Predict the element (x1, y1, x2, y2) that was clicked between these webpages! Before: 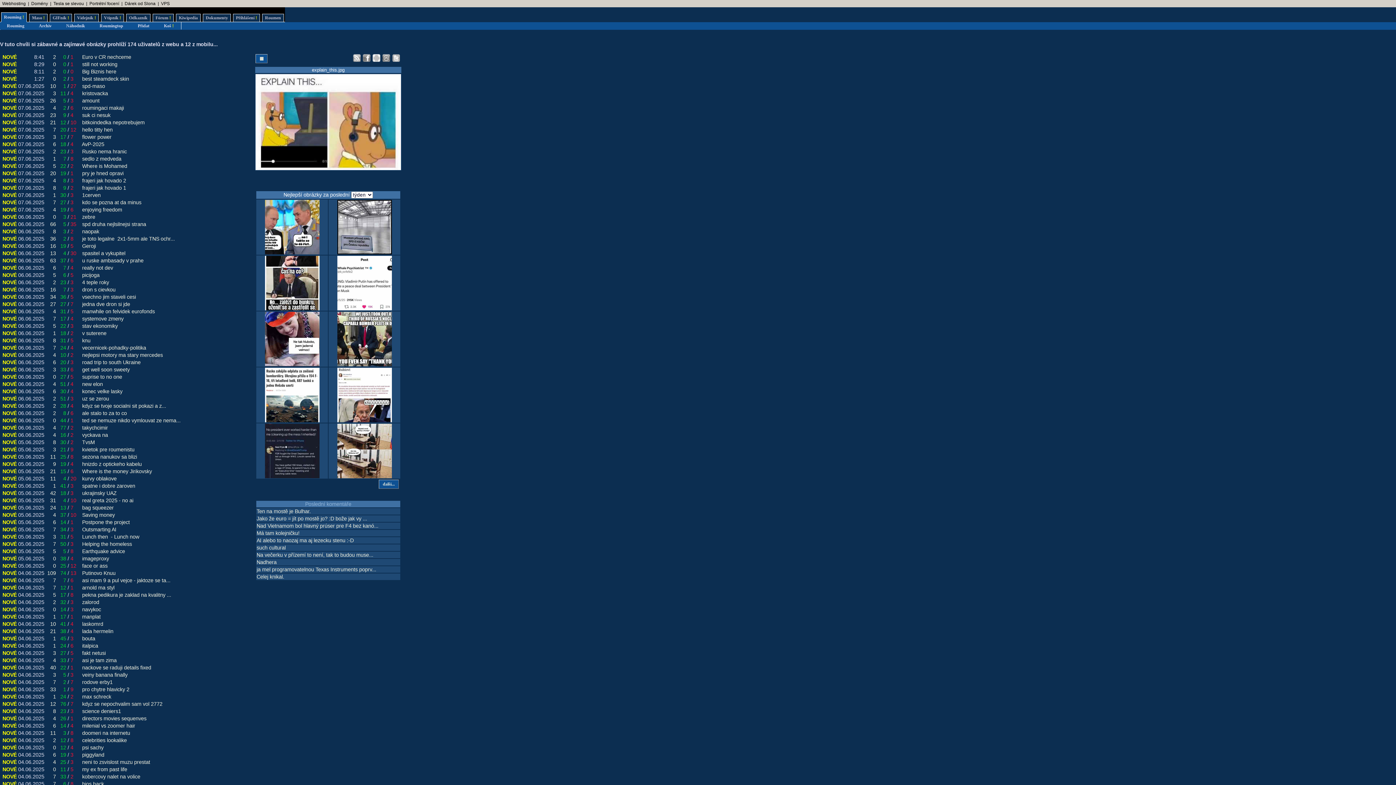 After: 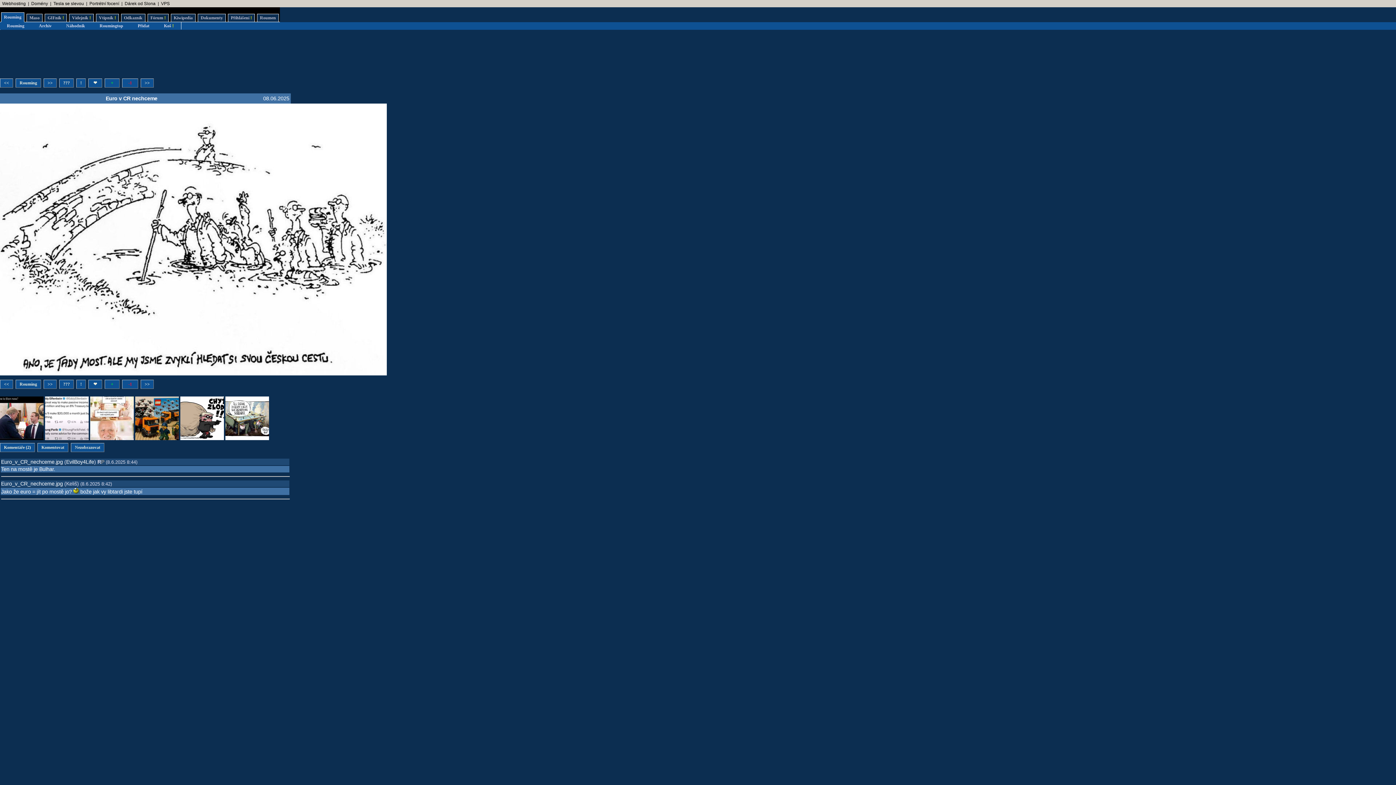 Action: label: Euro v CR nechceme bbox: (82, 54, 131, 60)